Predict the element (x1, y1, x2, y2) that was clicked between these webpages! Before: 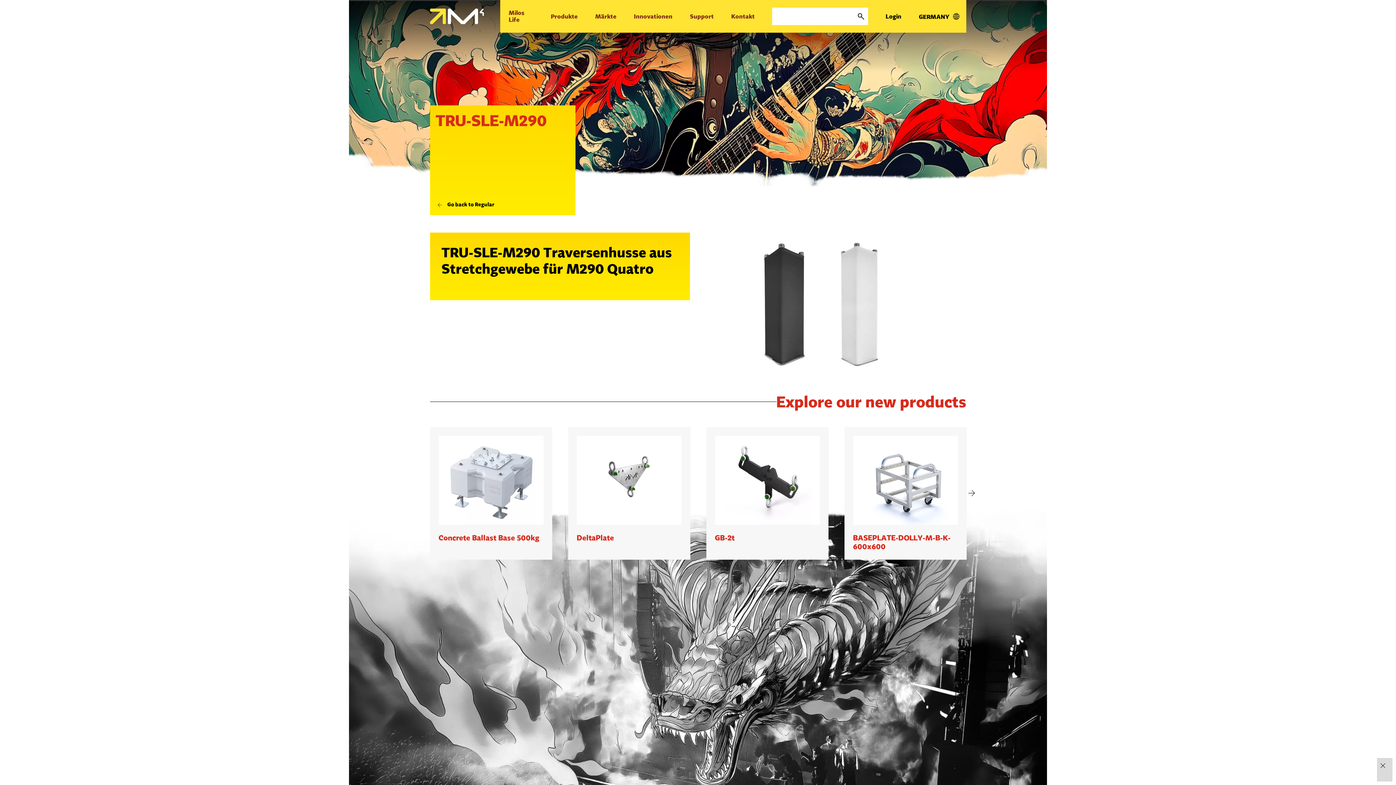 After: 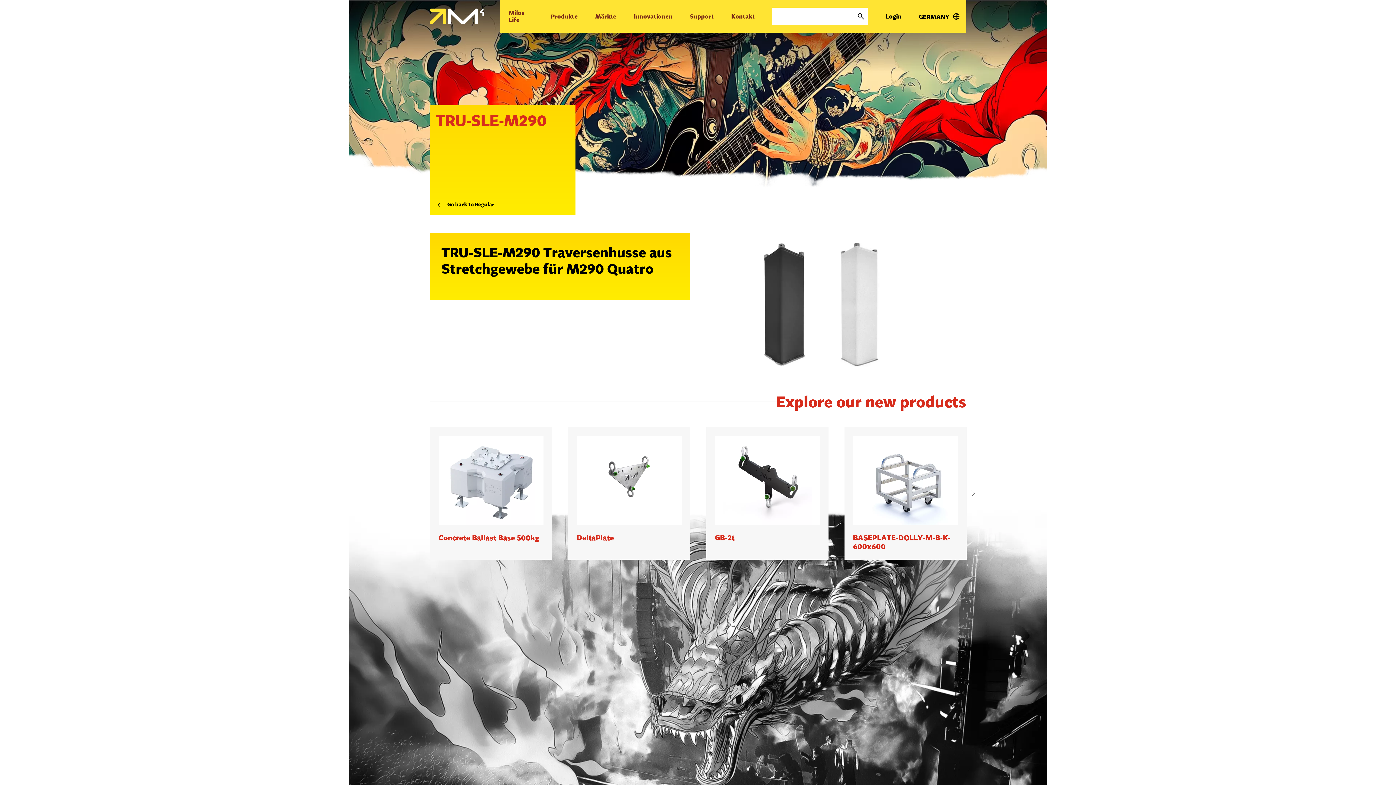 Action: bbox: (1377, 760, 1388, 771) label: Close